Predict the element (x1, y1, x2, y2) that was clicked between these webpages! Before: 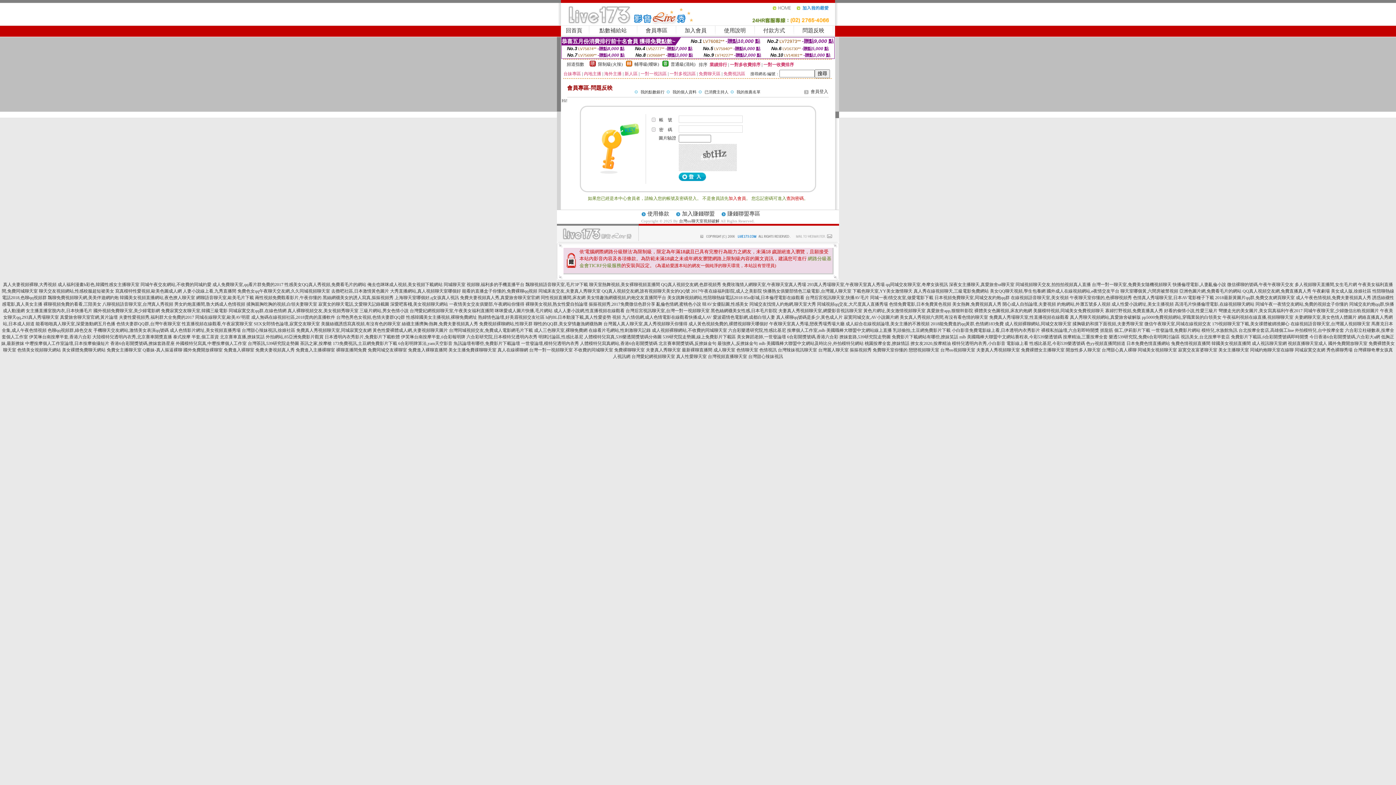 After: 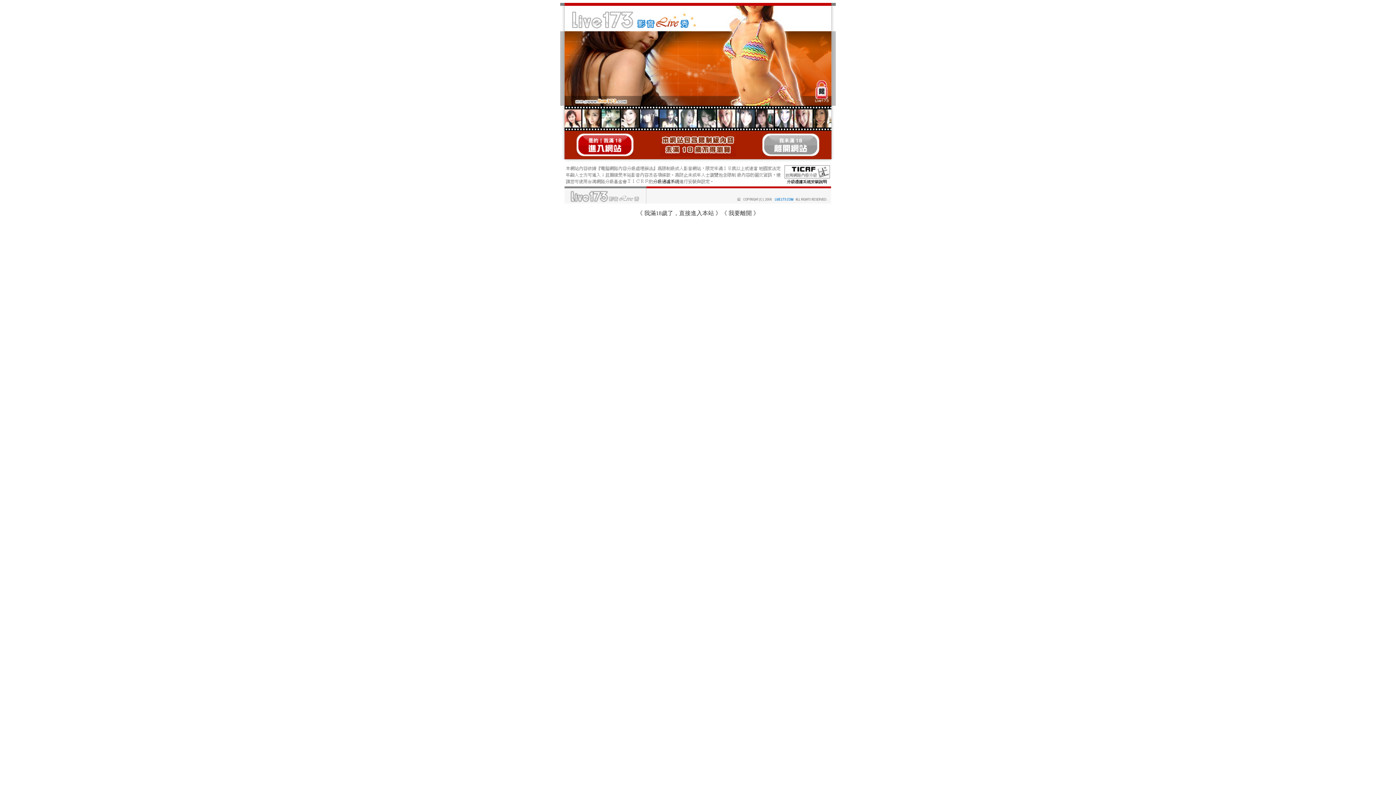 Action: label: 免費夫妻視頻真人秀,真愛旅舍聊天室官網 bbox: (460, 295, 539, 300)